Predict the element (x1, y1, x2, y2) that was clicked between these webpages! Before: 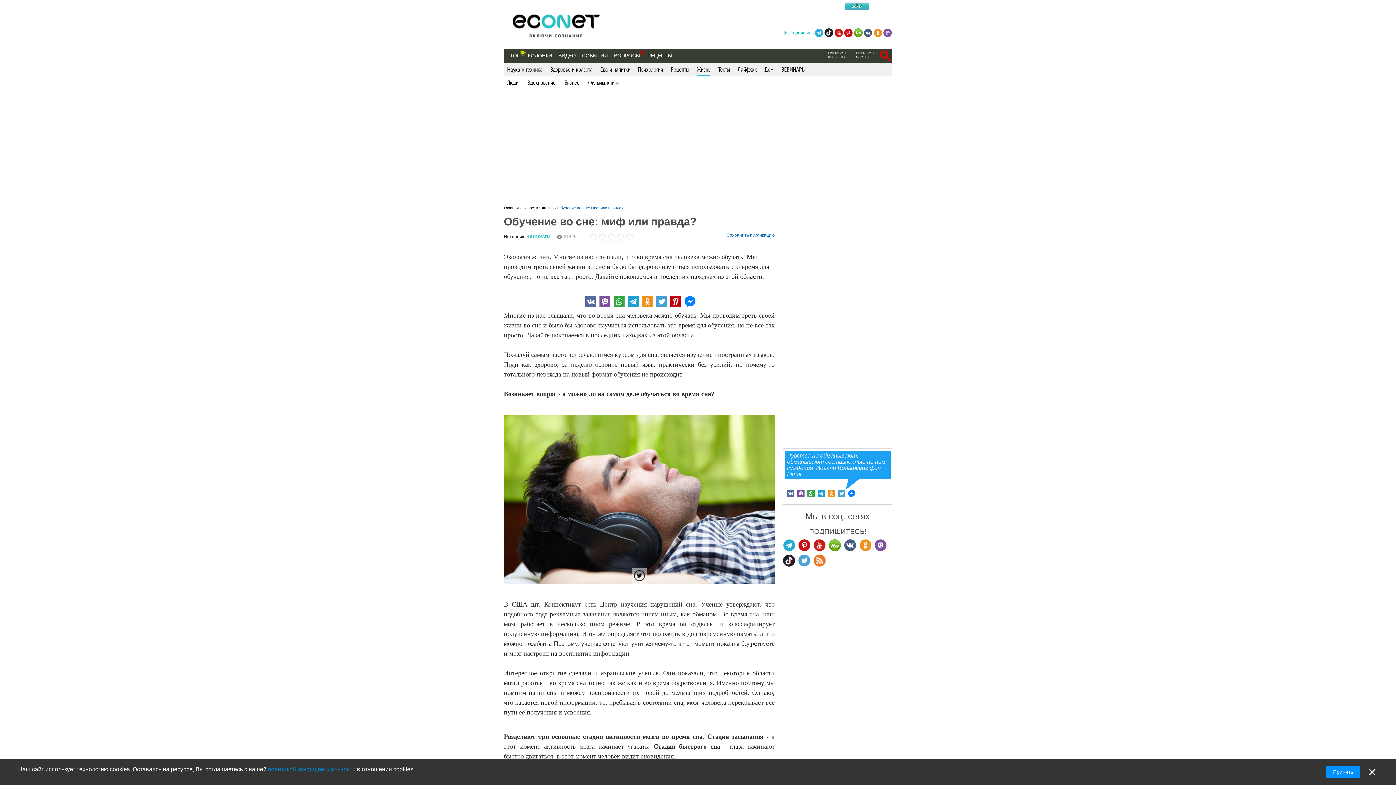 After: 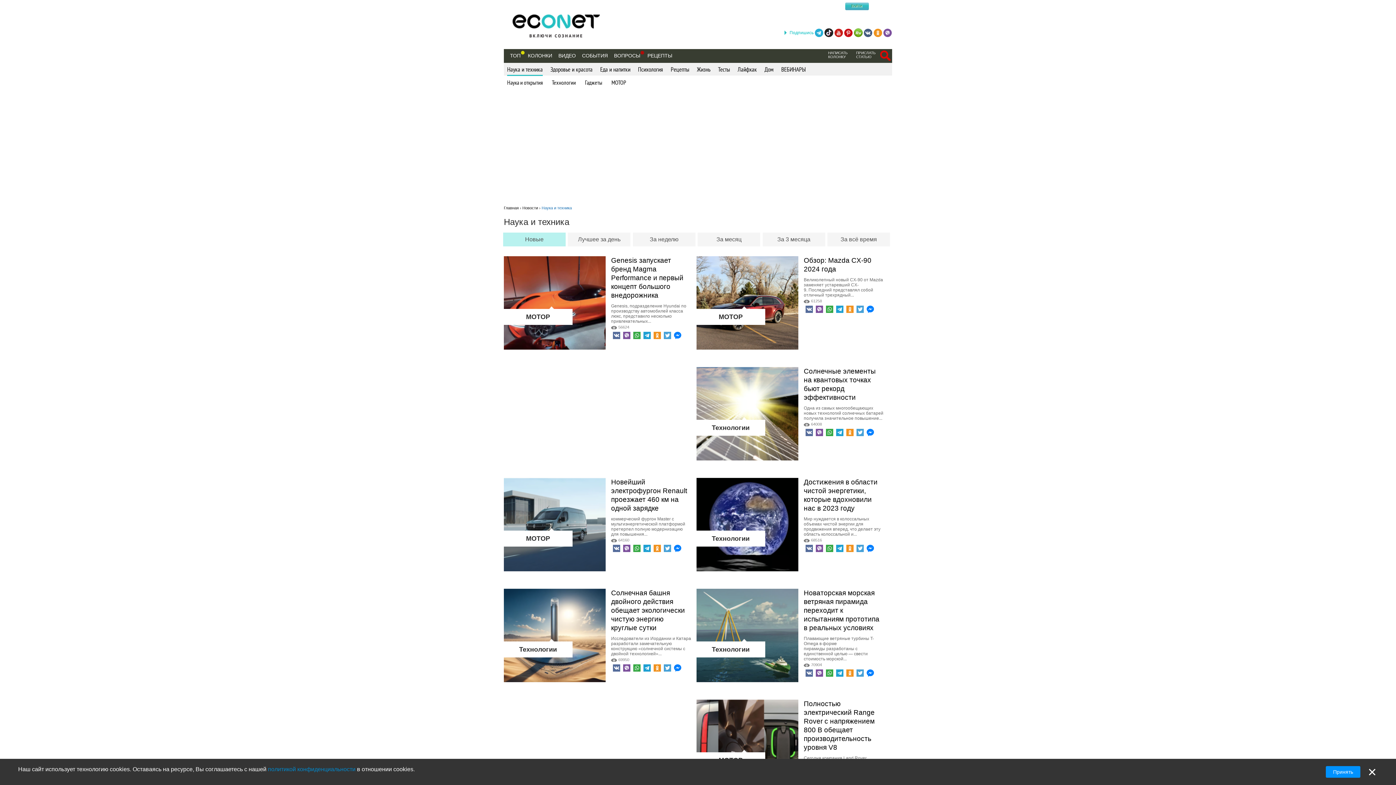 Action: label: Наука и техника bbox: (507, 65, 542, 74)